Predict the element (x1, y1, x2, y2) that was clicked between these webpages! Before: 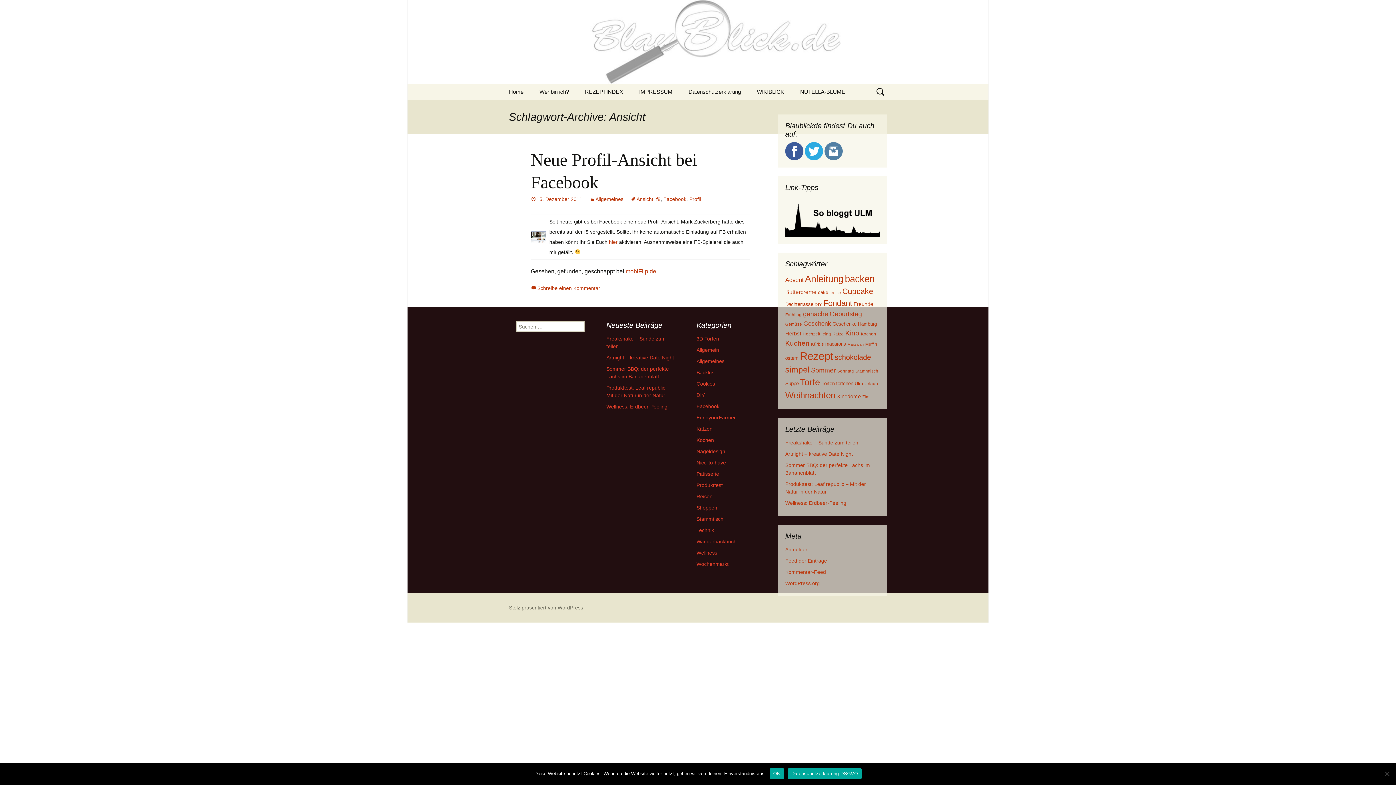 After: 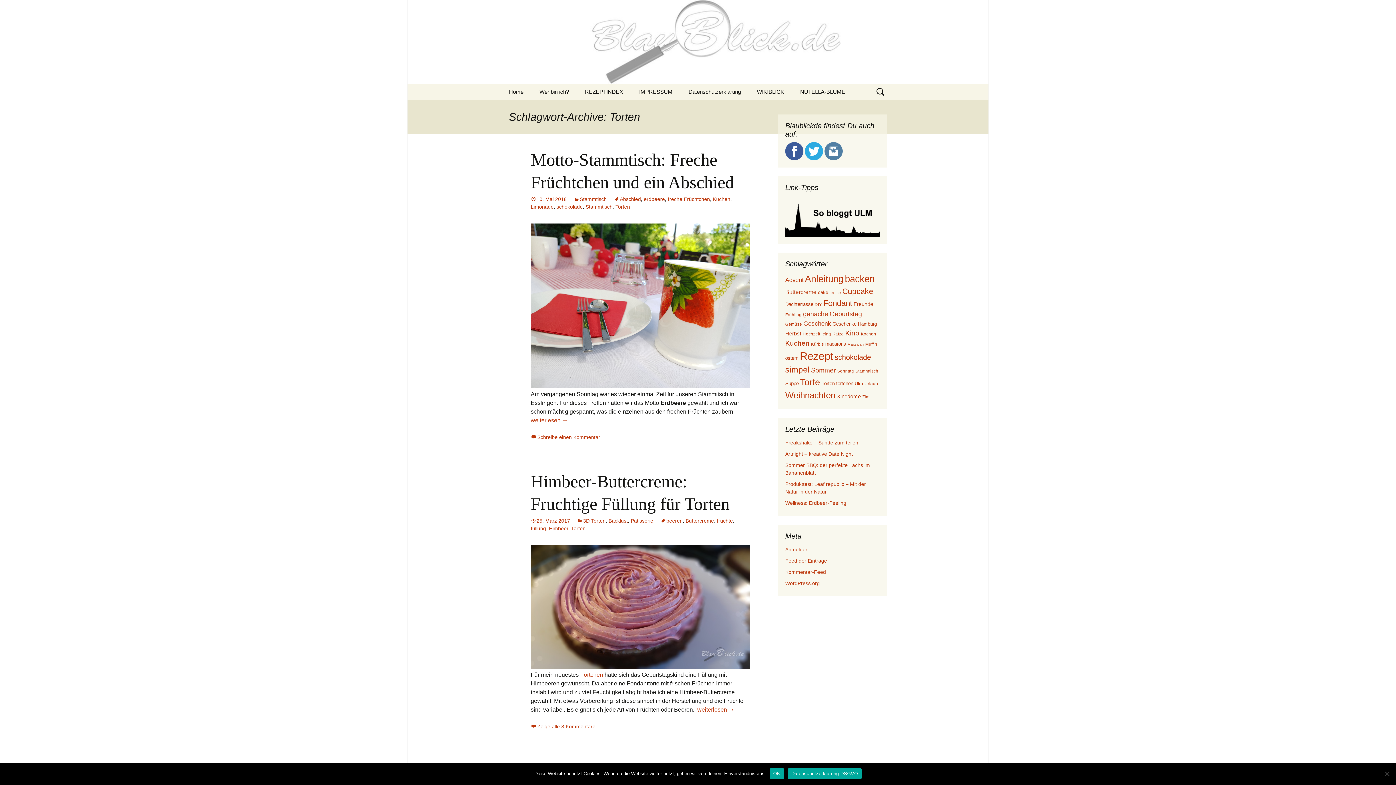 Action: label: Torten (12 Einträge) bbox: (821, 381, 834, 386)